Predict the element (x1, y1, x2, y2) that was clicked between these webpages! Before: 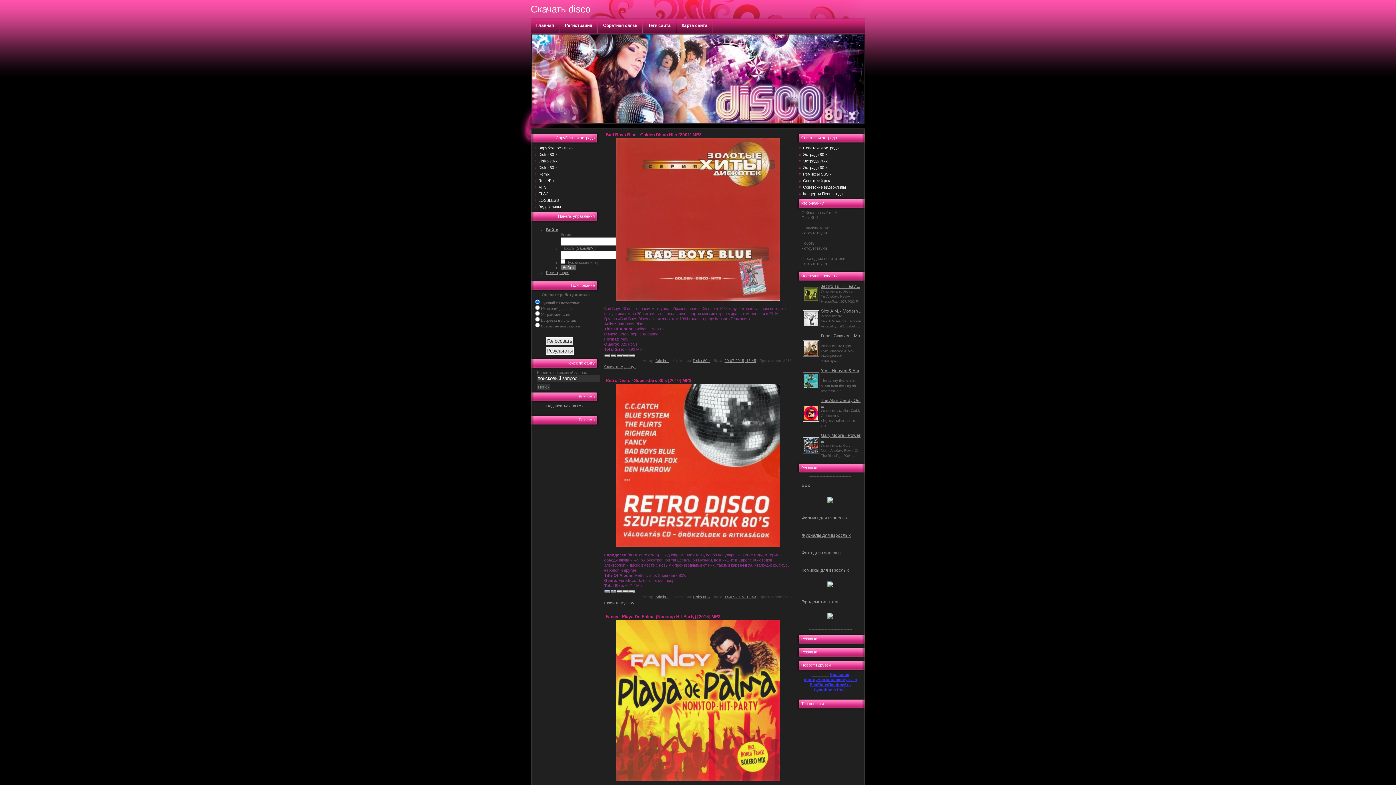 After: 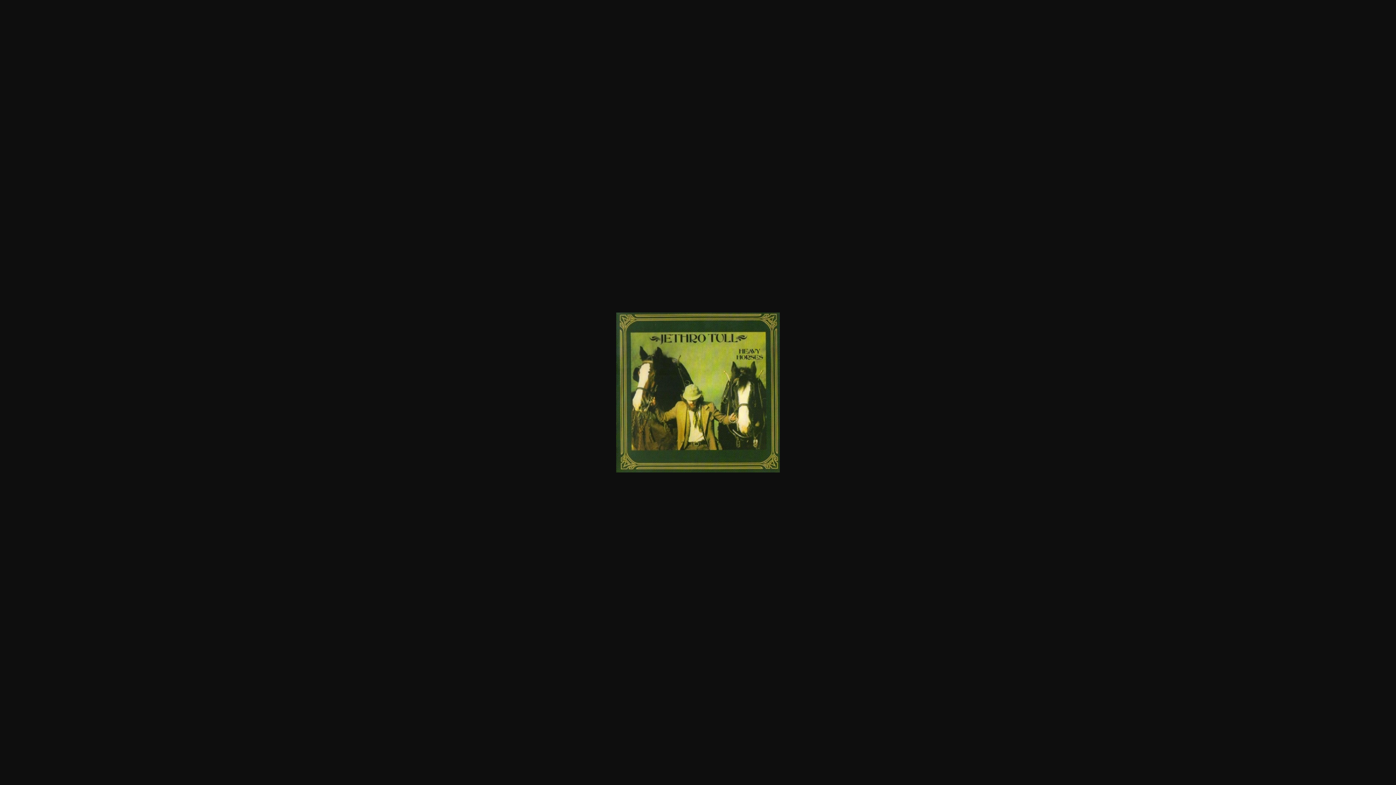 Action: bbox: (802, 298, 819, 303)